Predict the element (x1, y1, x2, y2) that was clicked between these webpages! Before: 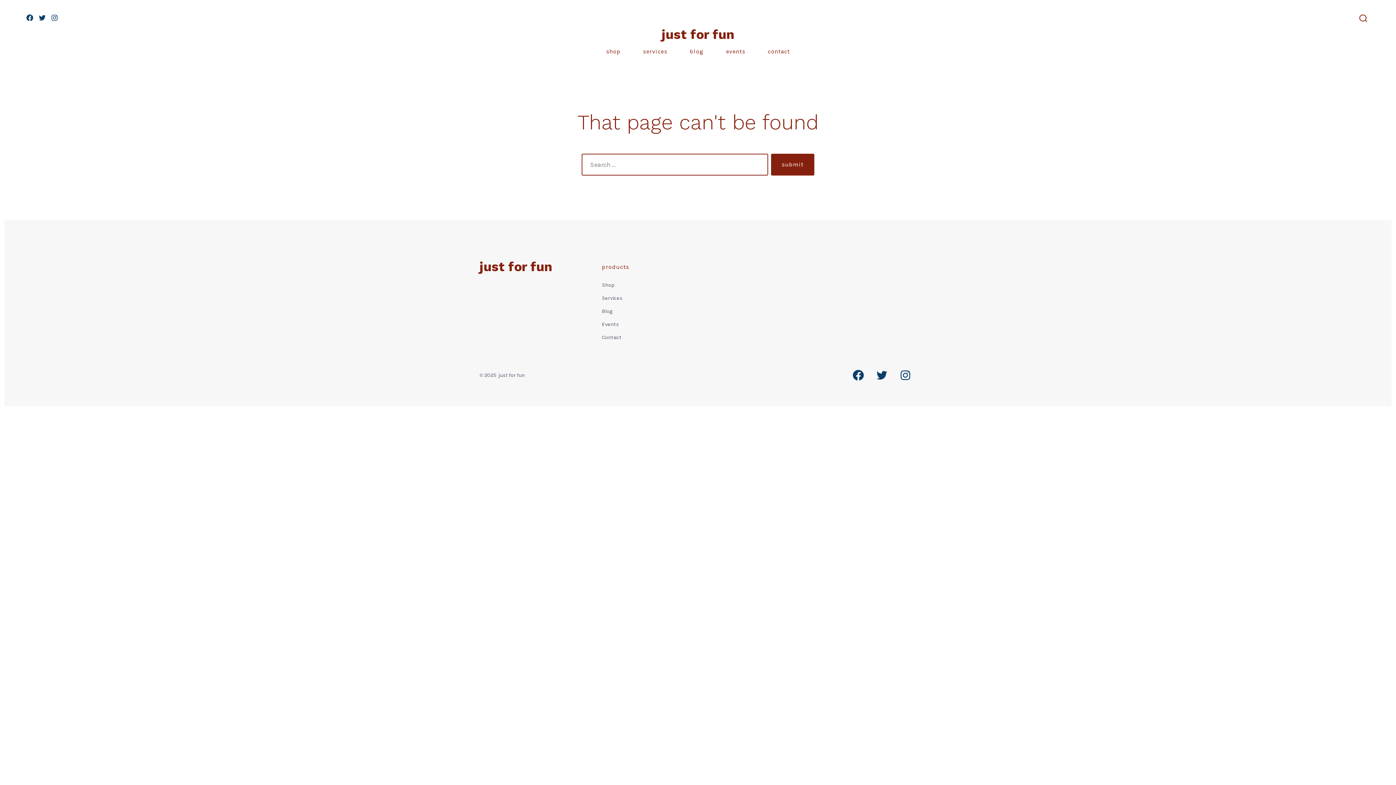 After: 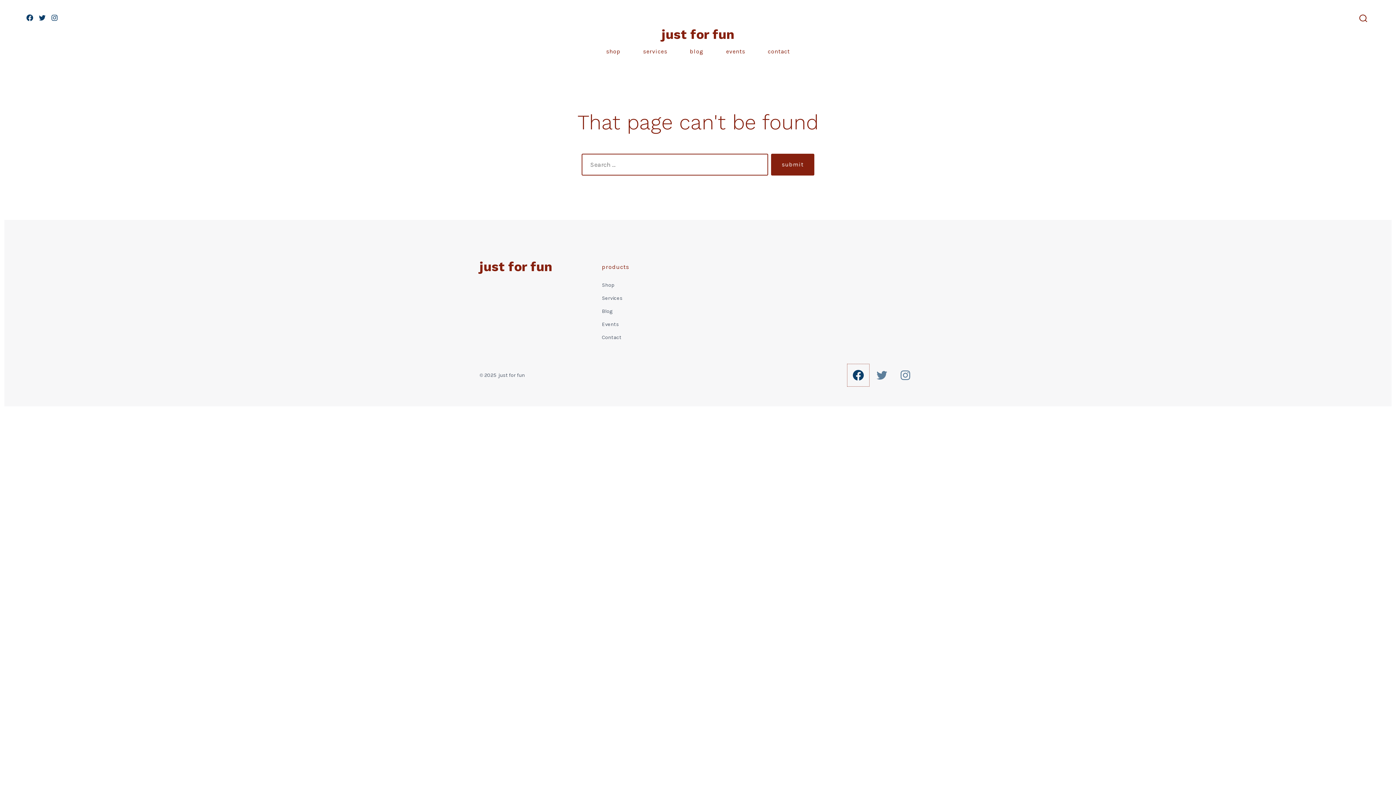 Action: label: Open Facebook in a new tab bbox: (847, 364, 869, 386)